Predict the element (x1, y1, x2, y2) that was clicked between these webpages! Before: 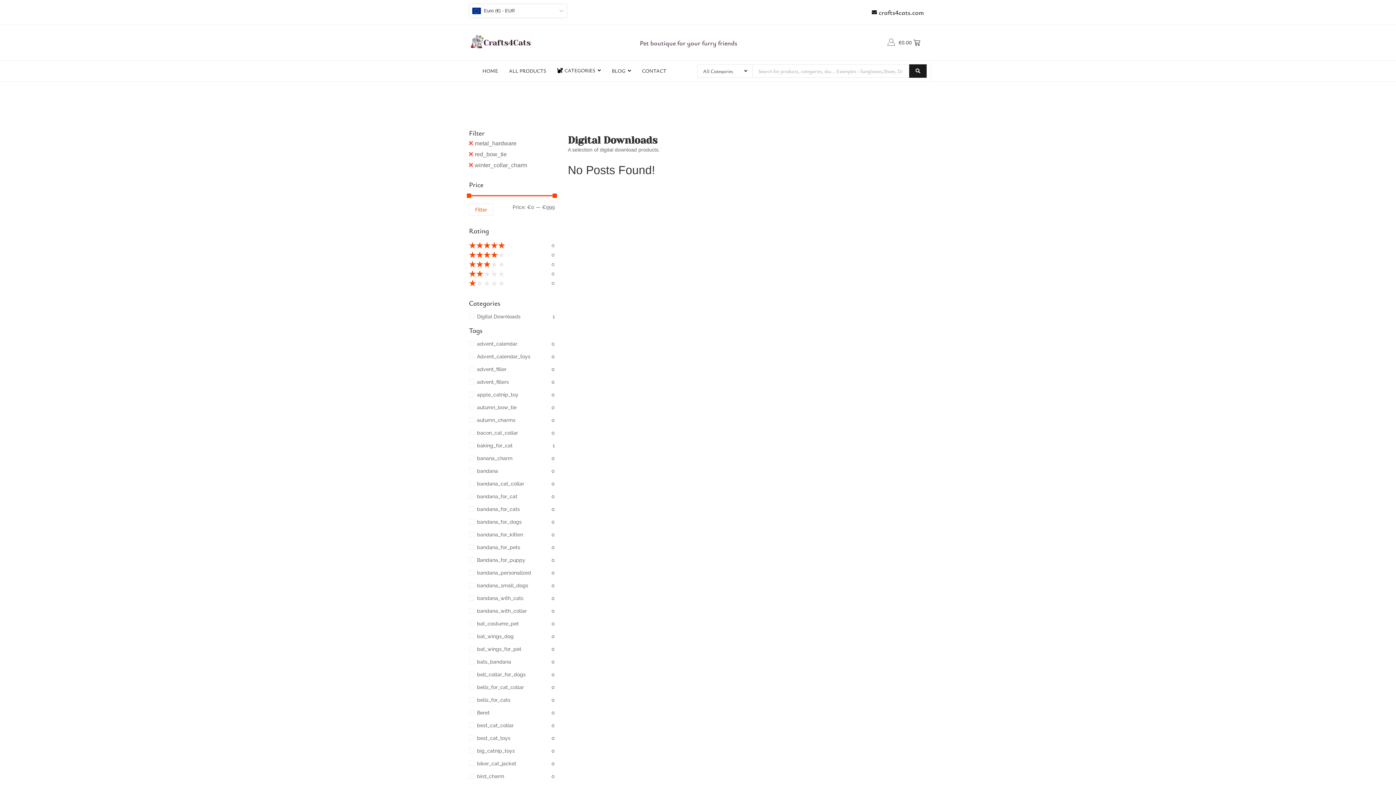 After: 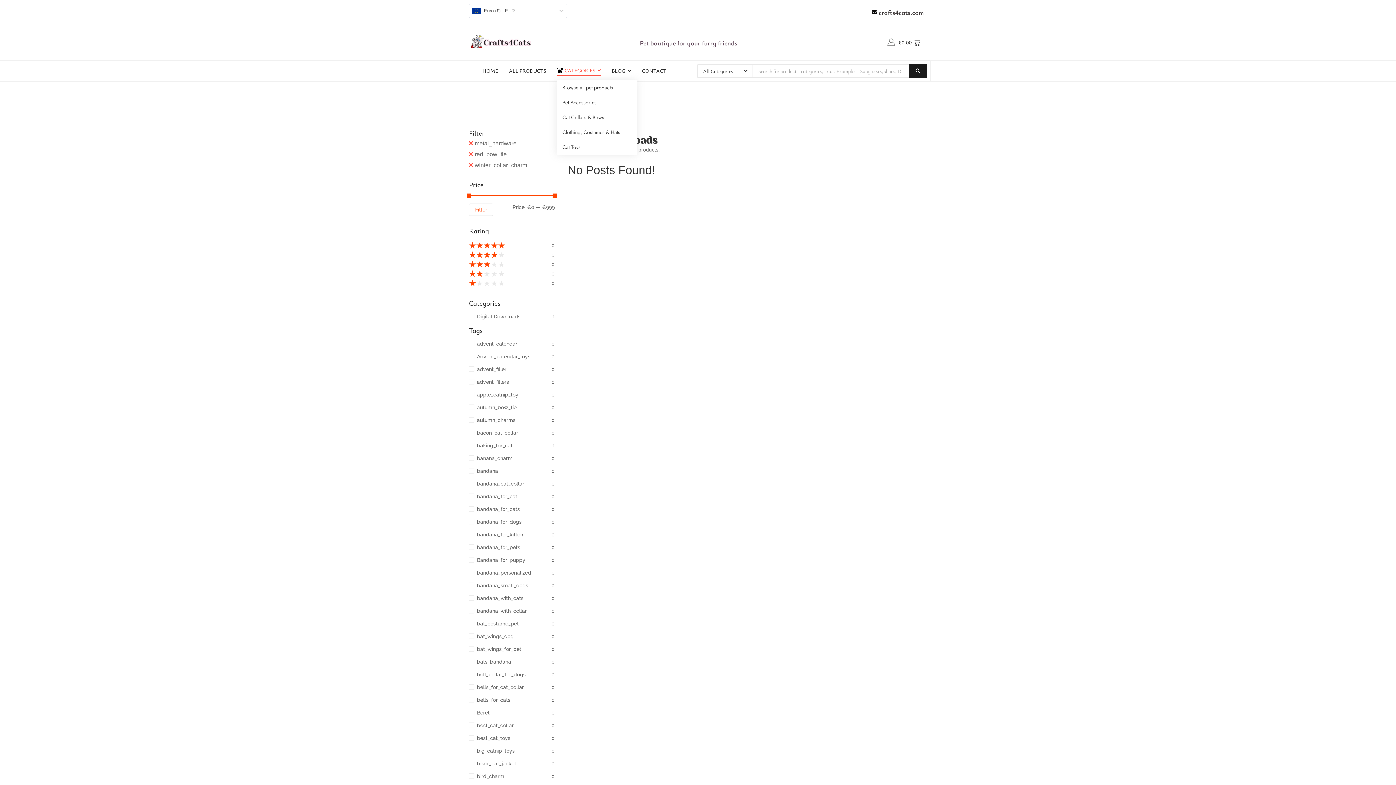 Action: bbox: (557, 64, 601, 76) label: CATEGORIES